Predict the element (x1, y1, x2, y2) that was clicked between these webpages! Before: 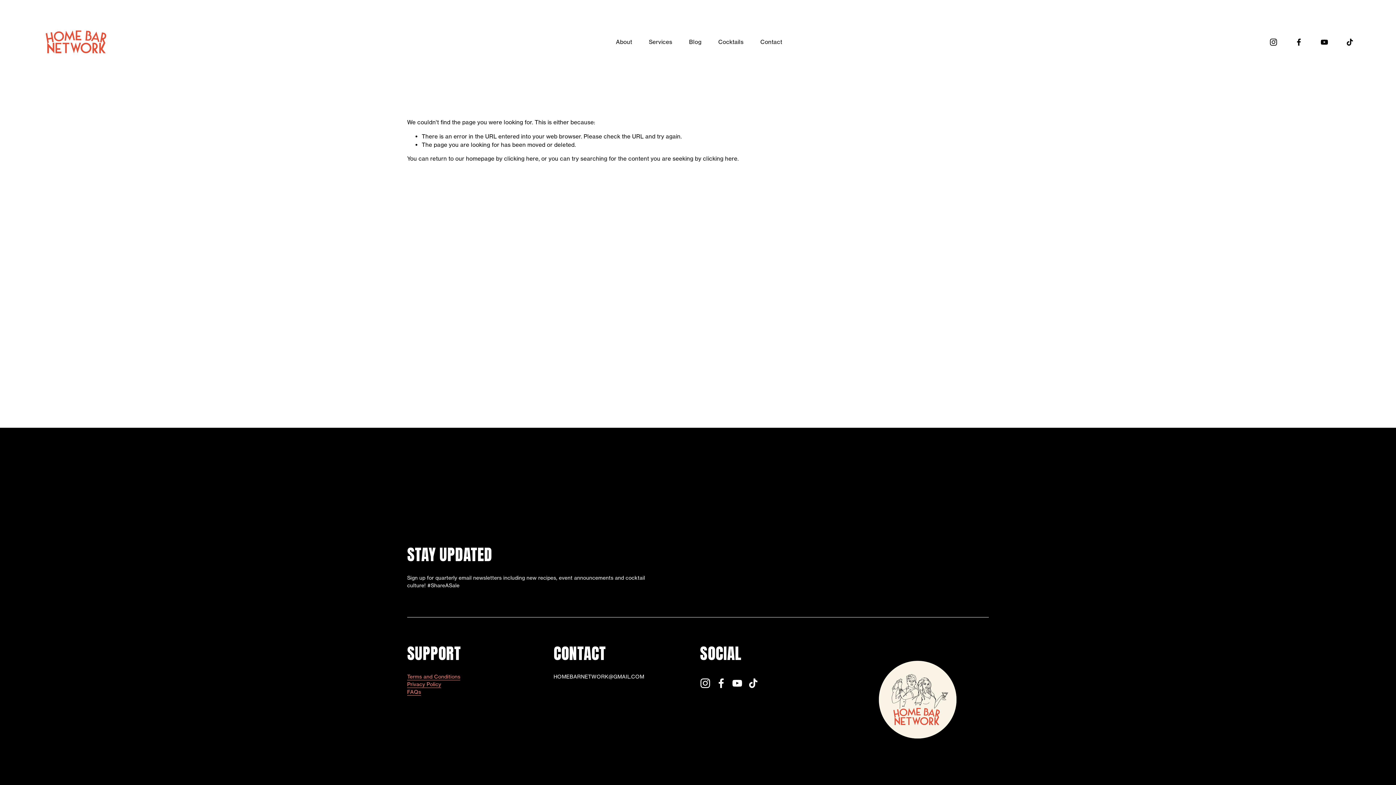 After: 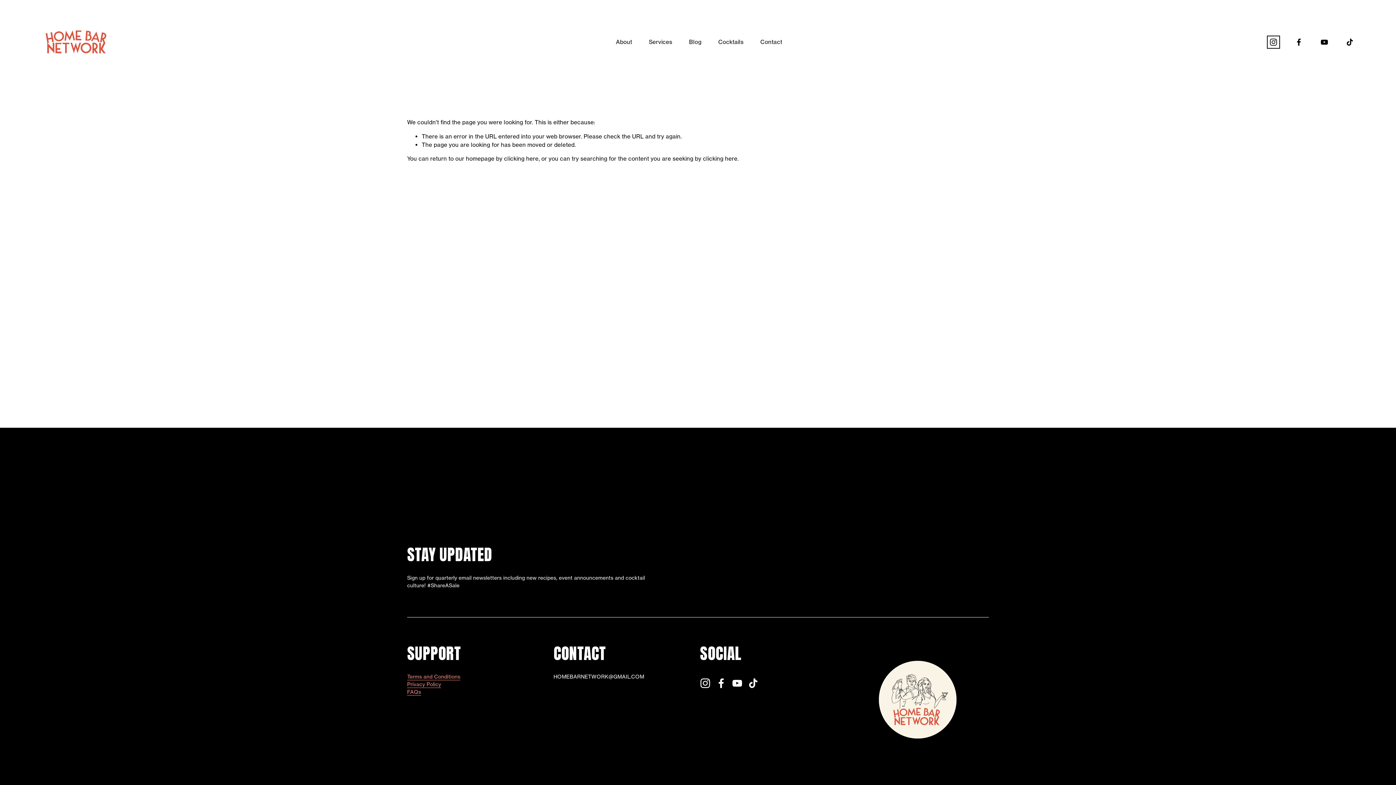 Action: label: Instagram bbox: (1269, 37, 1278, 46)